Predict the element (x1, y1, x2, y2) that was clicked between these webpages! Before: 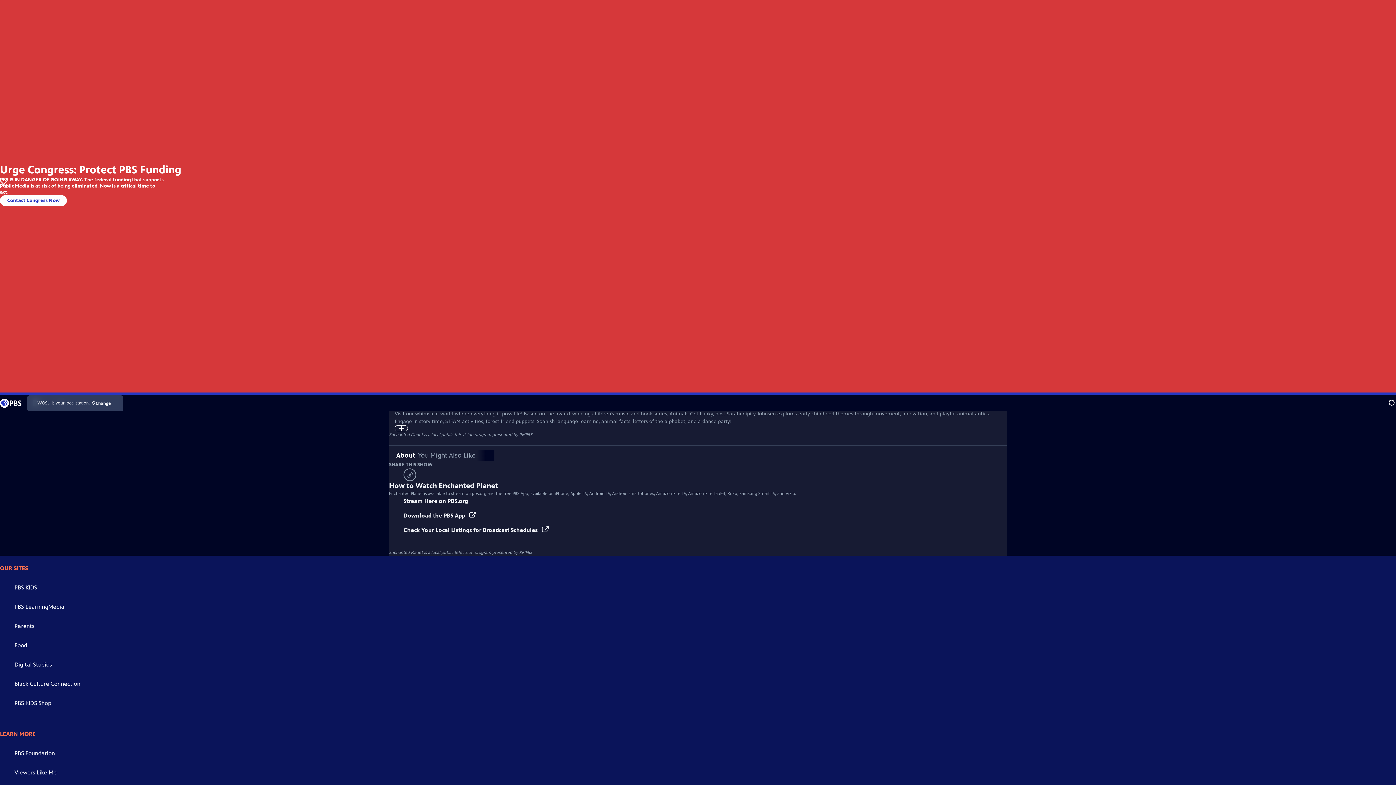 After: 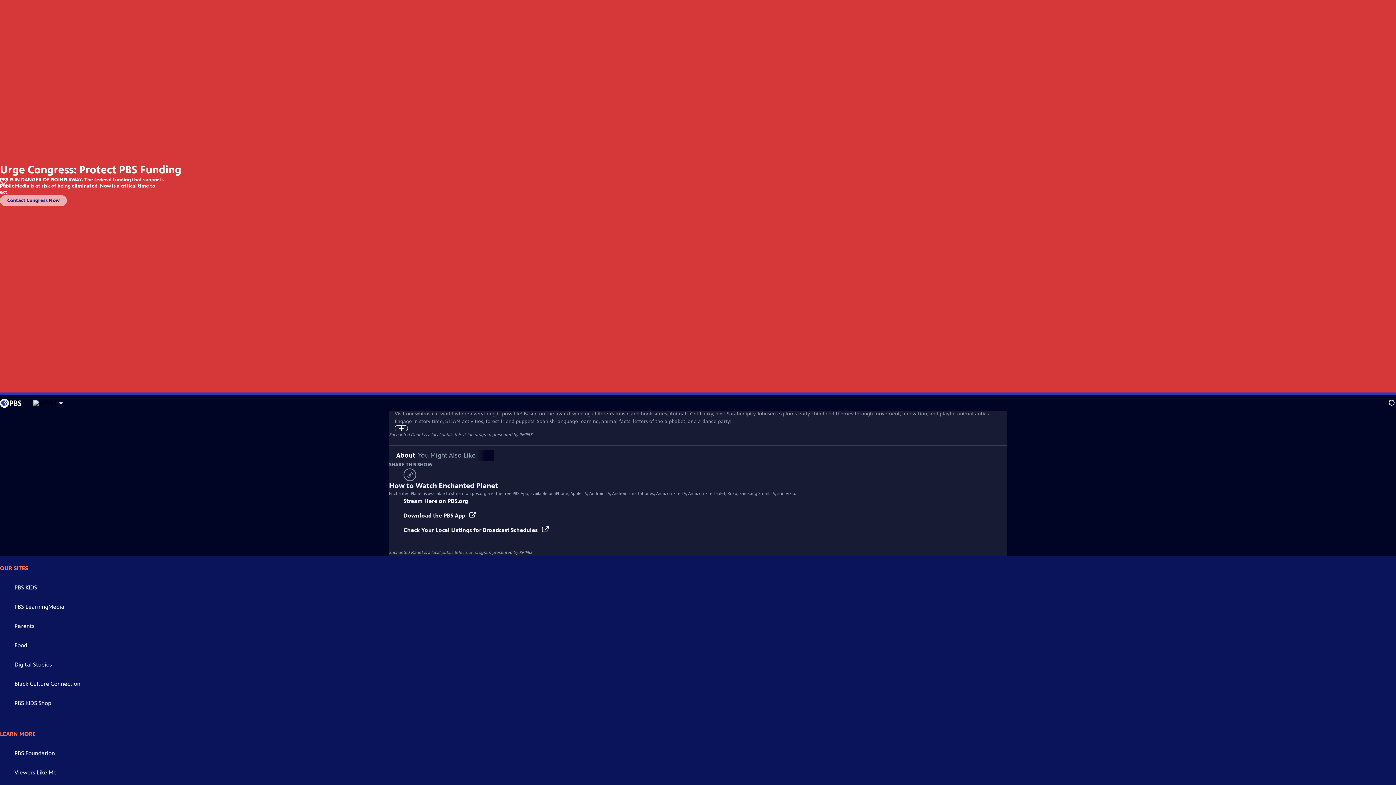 Action: label: Contact Congress Now bbox: (0, 195, 66, 206)